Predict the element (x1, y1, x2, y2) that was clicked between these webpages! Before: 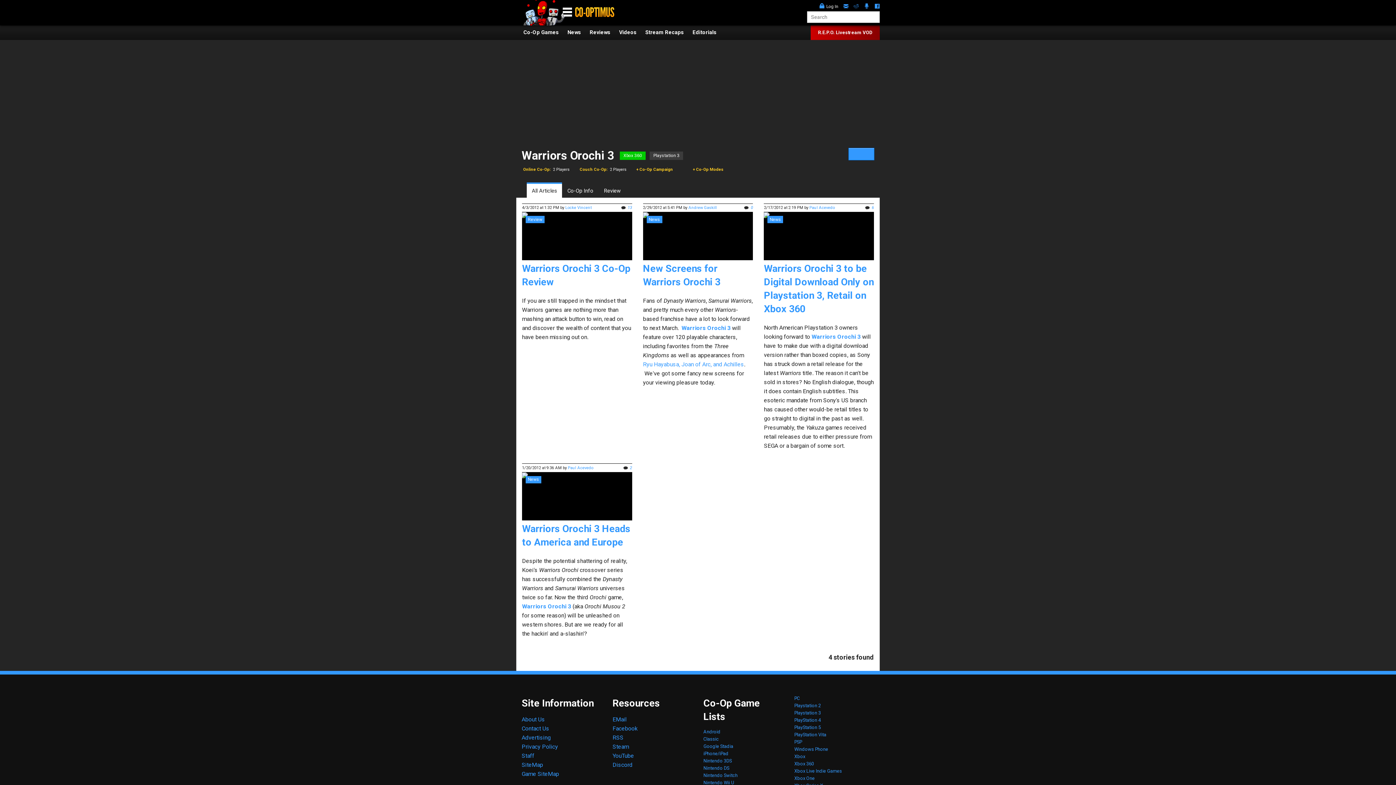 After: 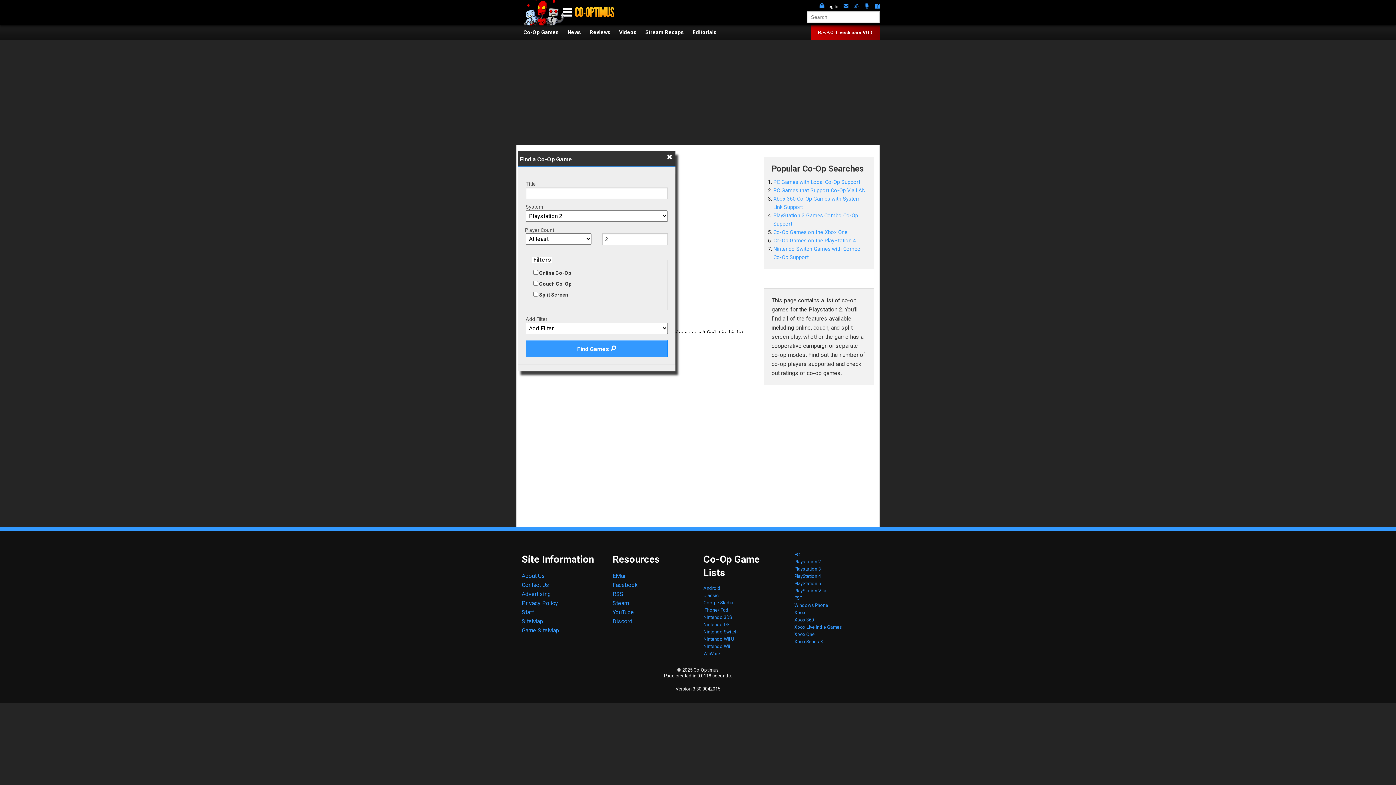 Action: label: Playstation 2 bbox: (794, 703, 821, 708)